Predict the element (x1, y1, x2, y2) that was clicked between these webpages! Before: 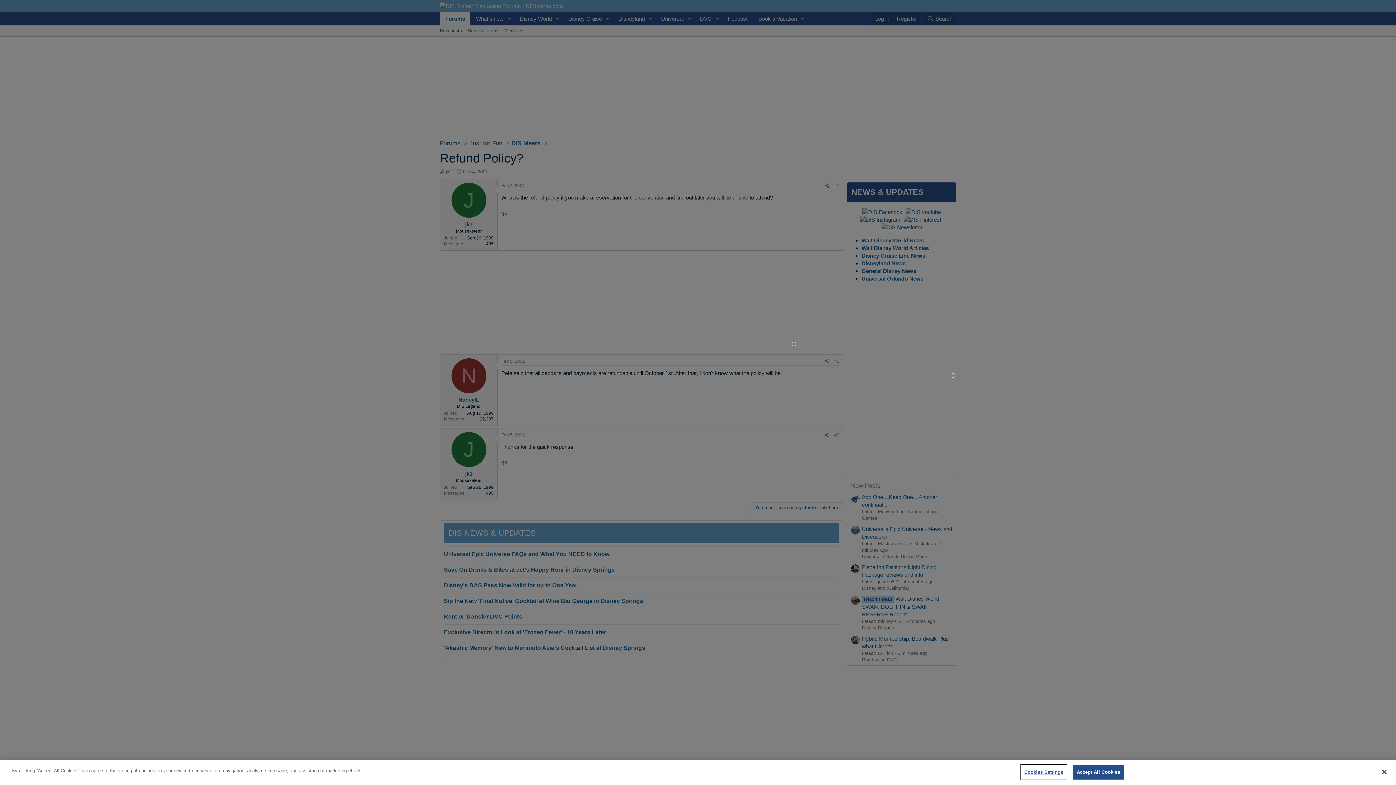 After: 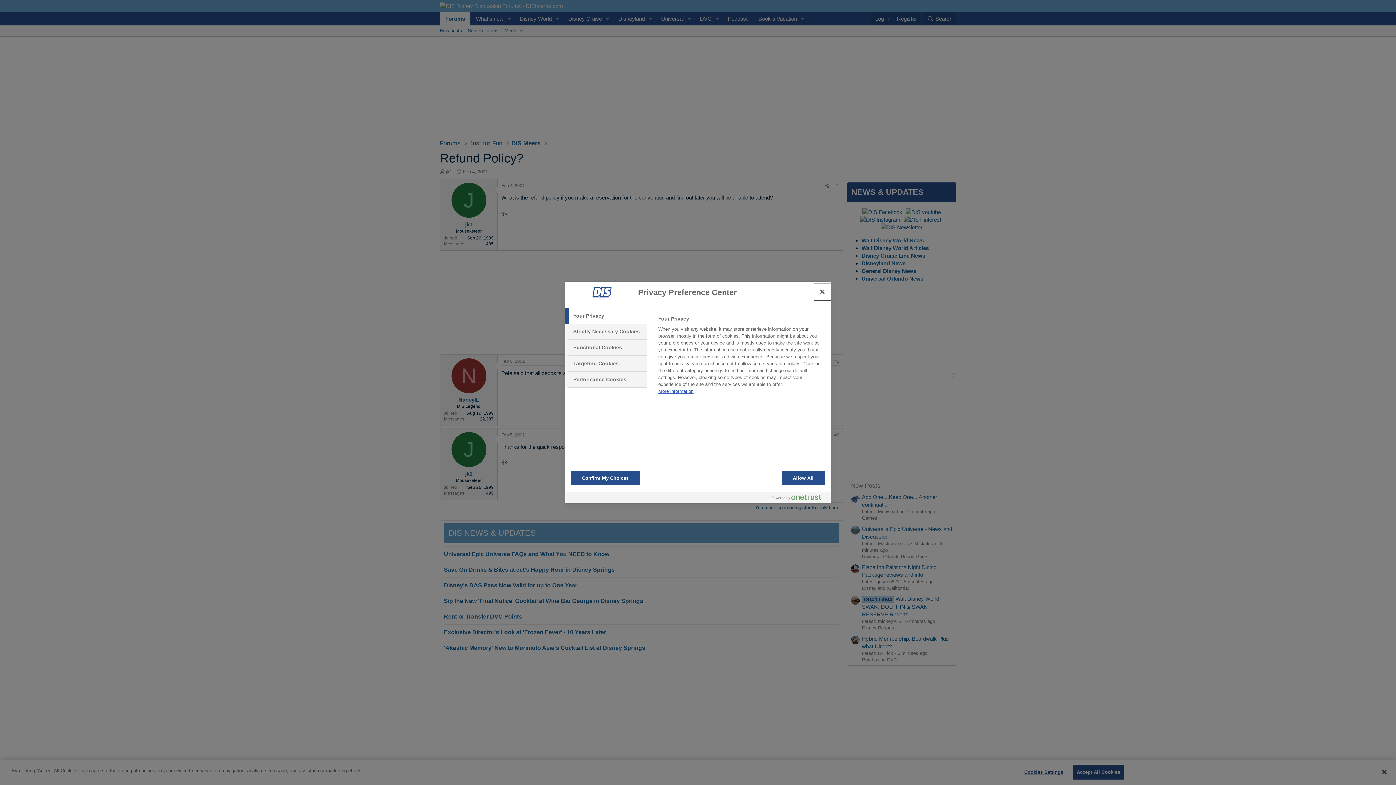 Action: label: Cookies Settings bbox: (1021, 765, 1066, 779)